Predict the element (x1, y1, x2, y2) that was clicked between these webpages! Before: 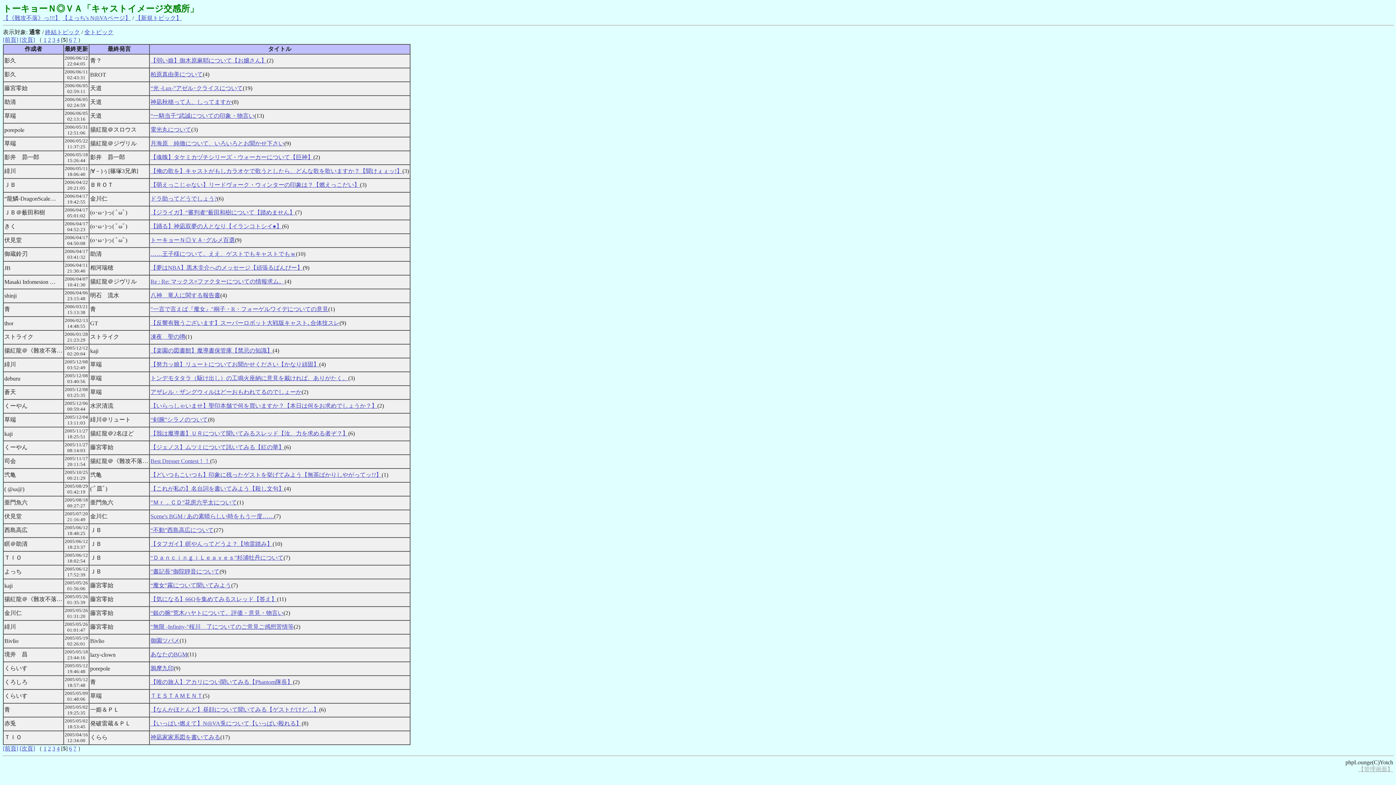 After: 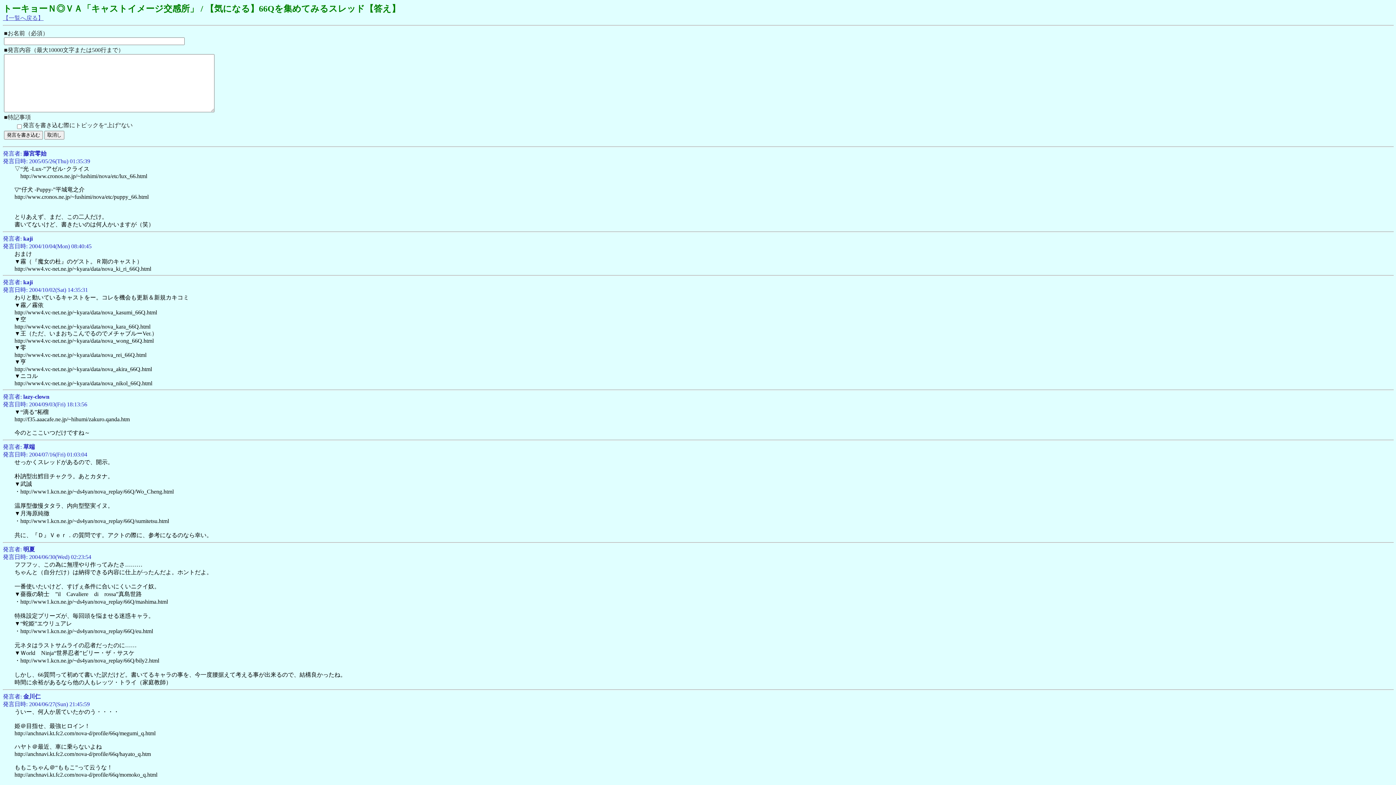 Action: bbox: (150, 596, 277, 602) label: 【気になる】66Qを集めてみるスレッド【答え】